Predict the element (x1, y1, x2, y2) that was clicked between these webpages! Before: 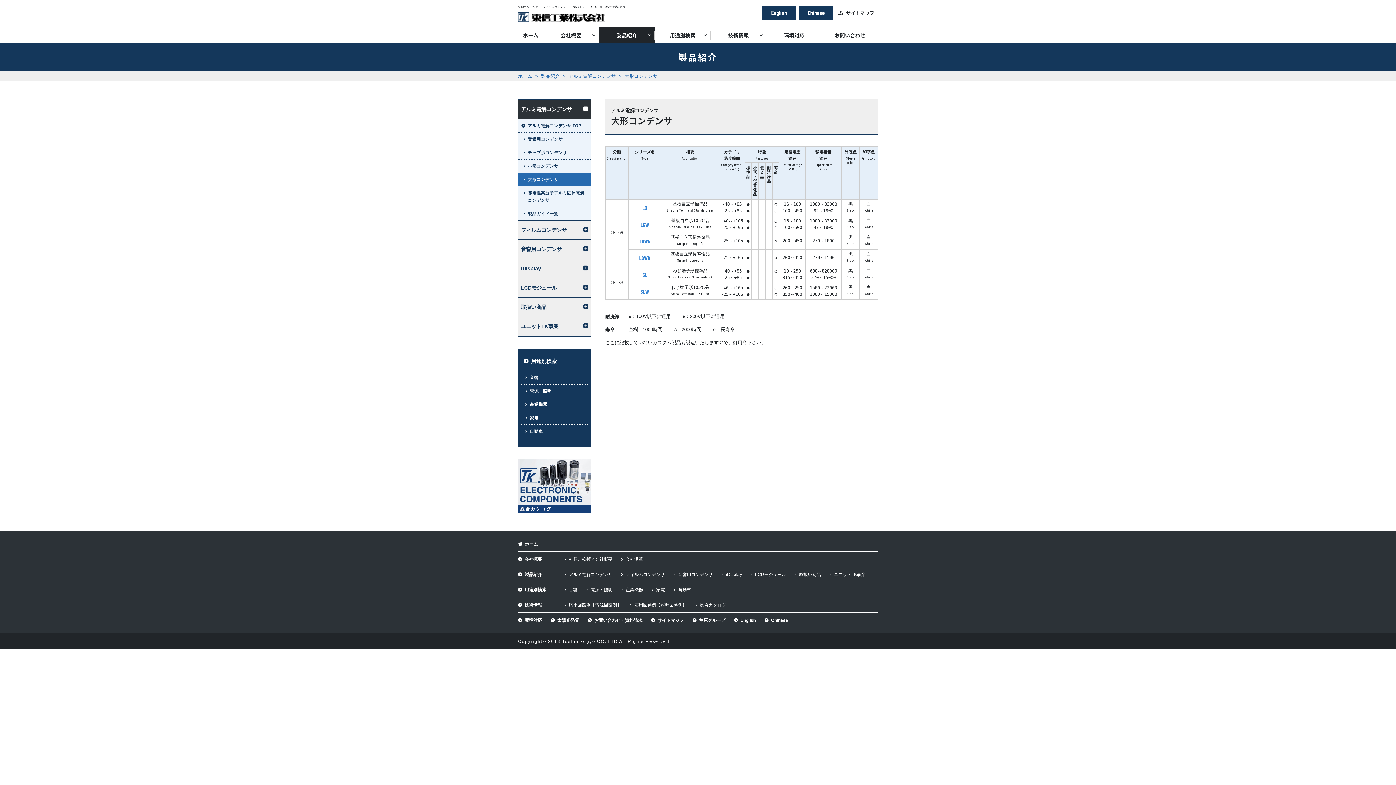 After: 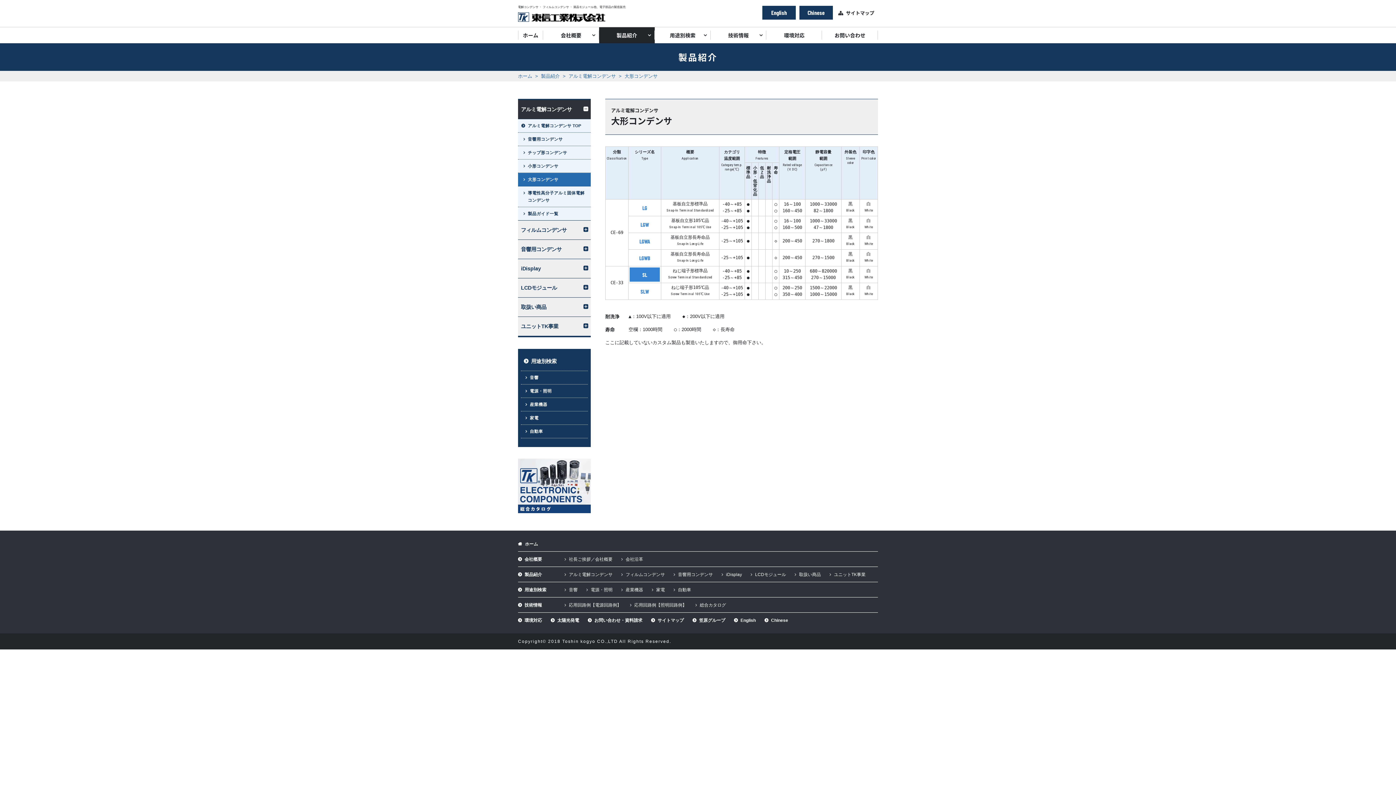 Action: bbox: (629, 267, 660, 281) label: SL